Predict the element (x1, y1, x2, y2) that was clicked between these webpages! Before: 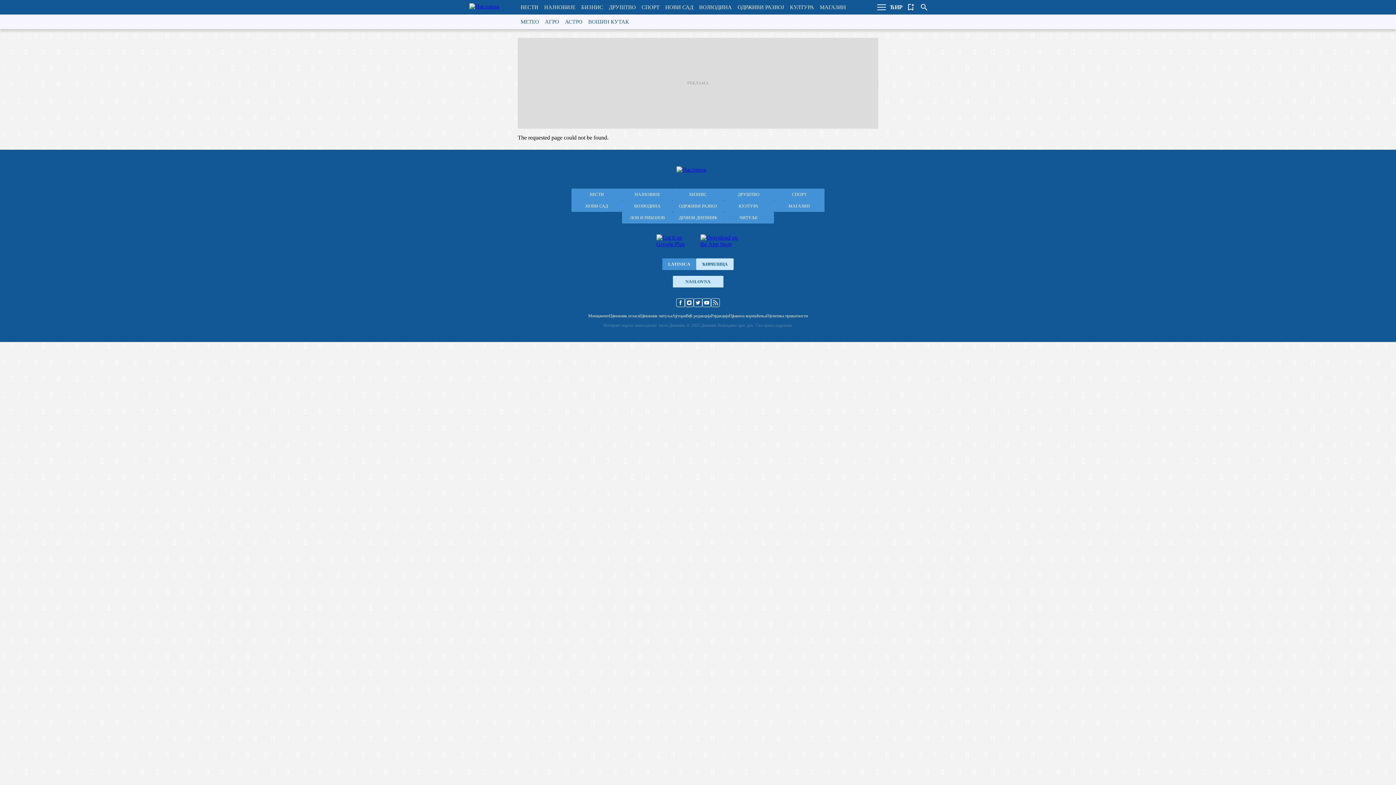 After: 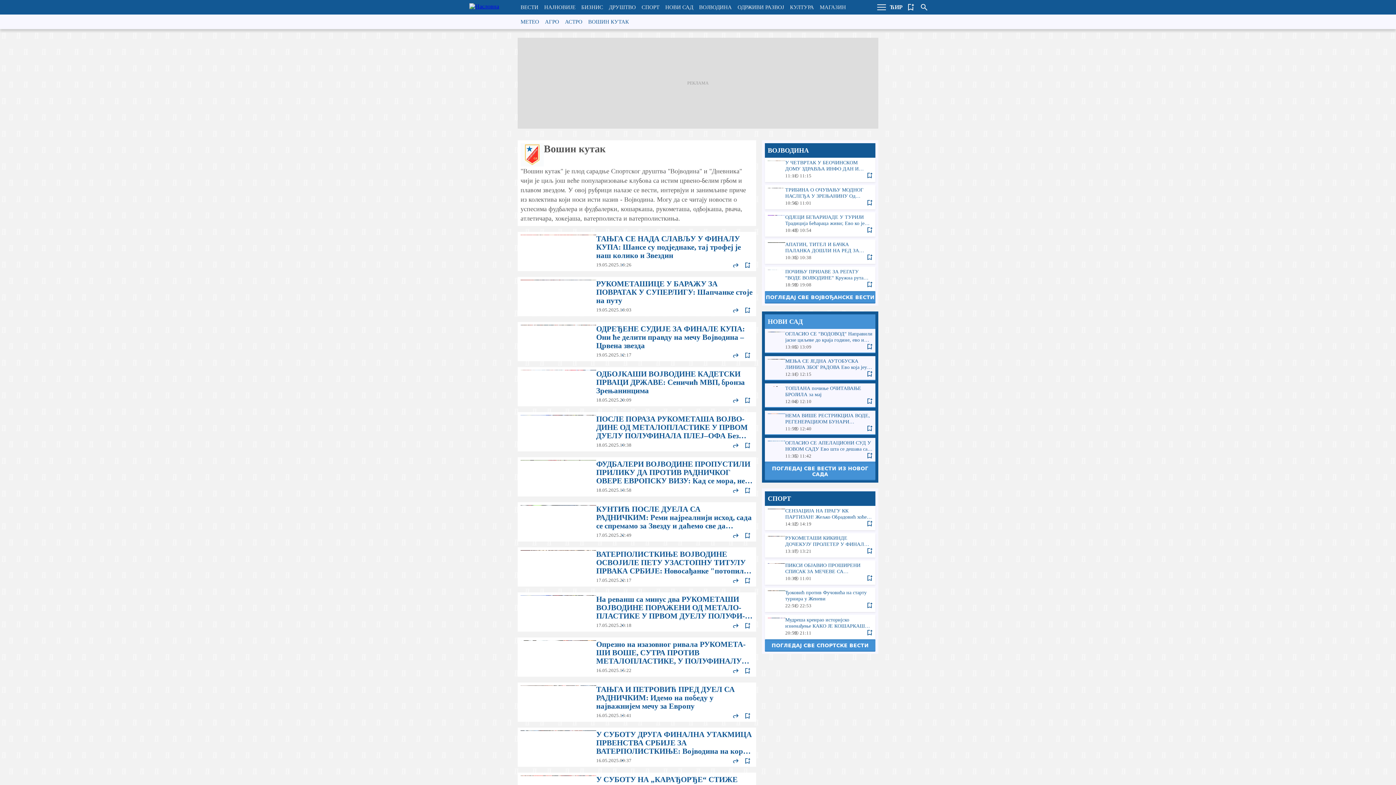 Action: label: ВОШИН КУТАК bbox: (585, 14, 632, 29)